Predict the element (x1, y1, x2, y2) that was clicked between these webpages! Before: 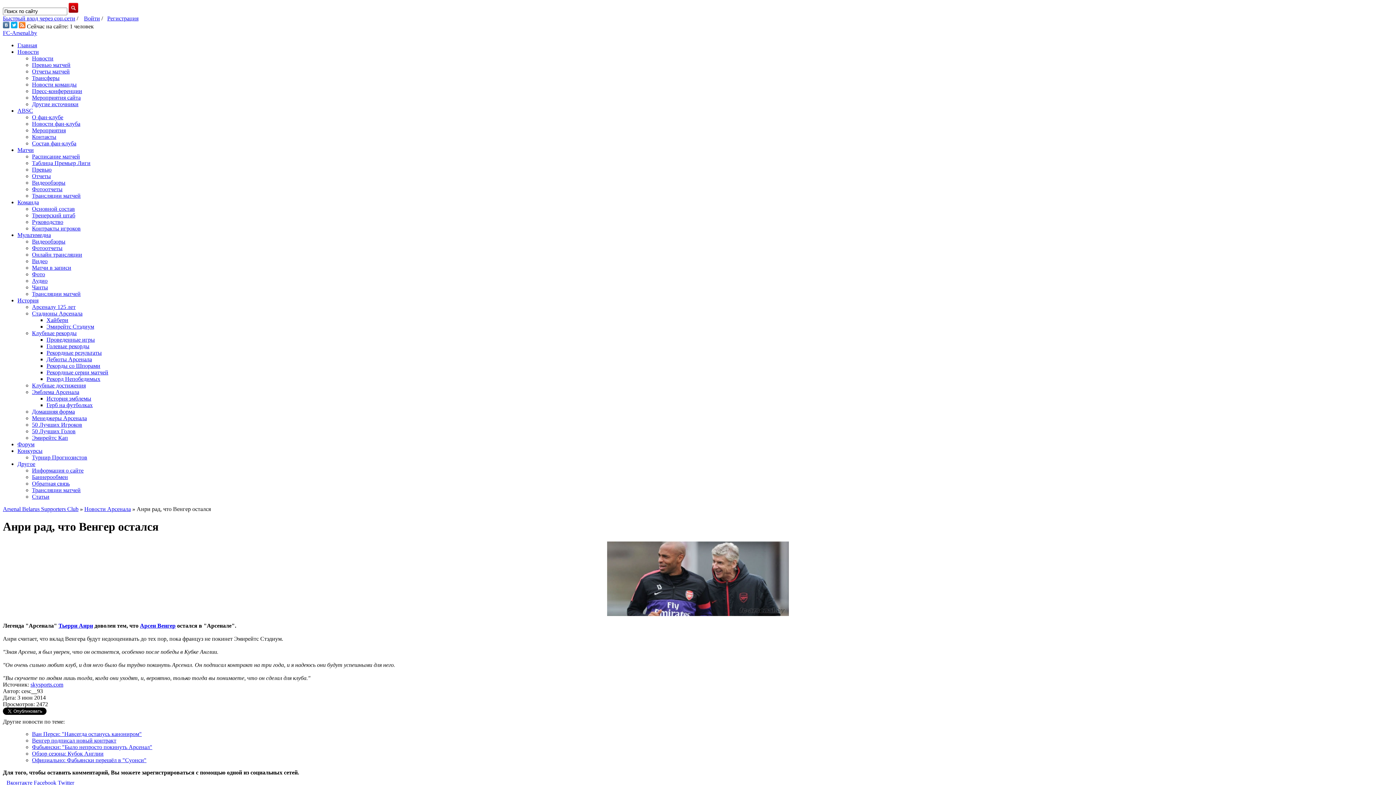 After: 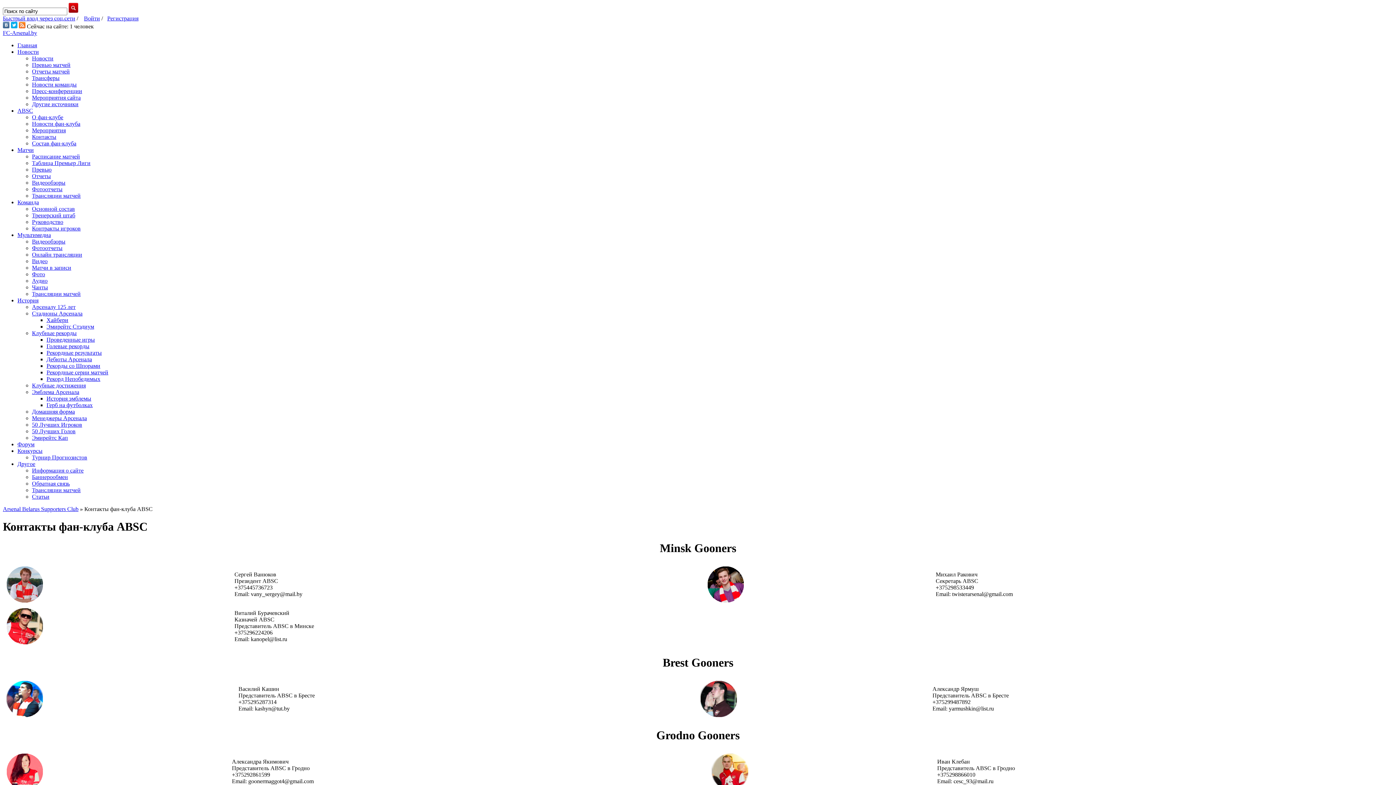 Action: label: Контакты bbox: (32, 133, 56, 140)